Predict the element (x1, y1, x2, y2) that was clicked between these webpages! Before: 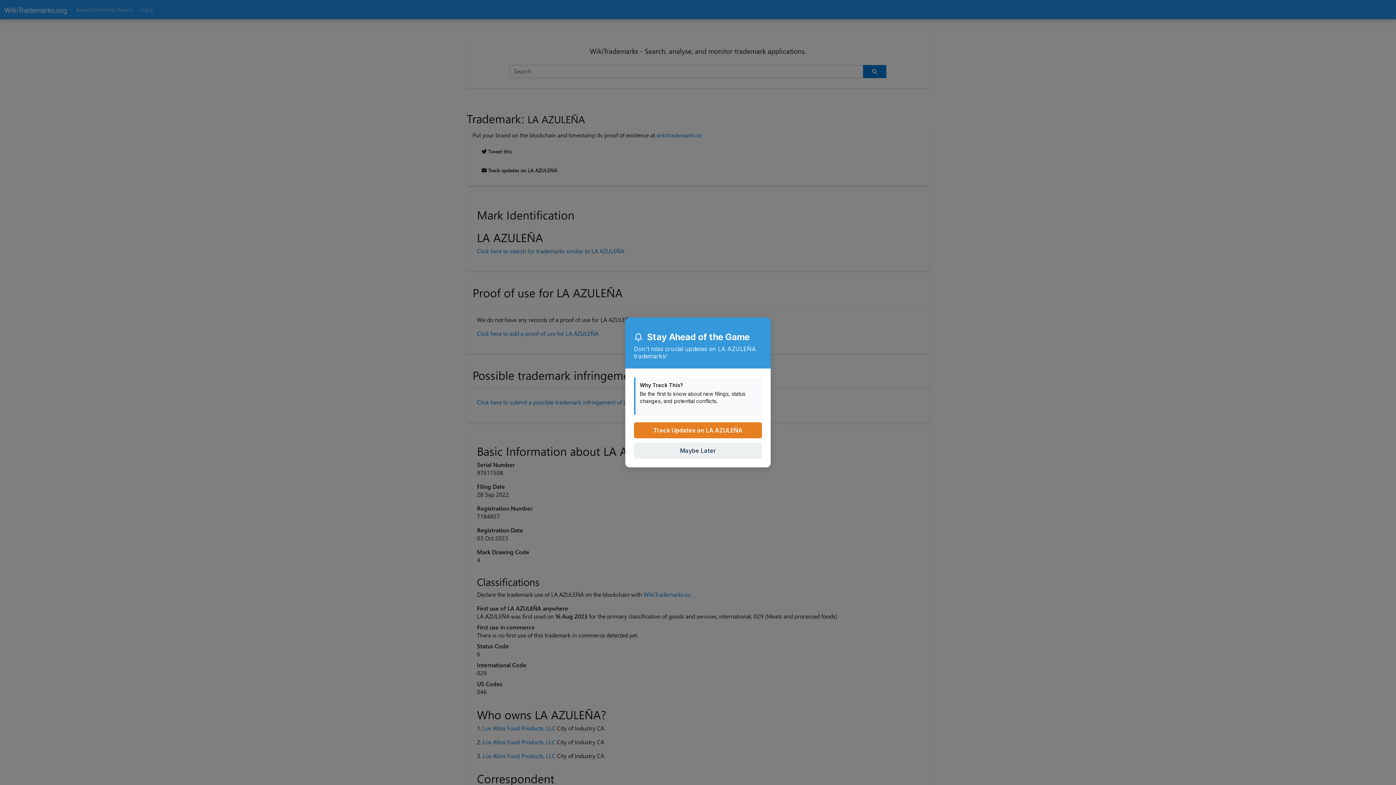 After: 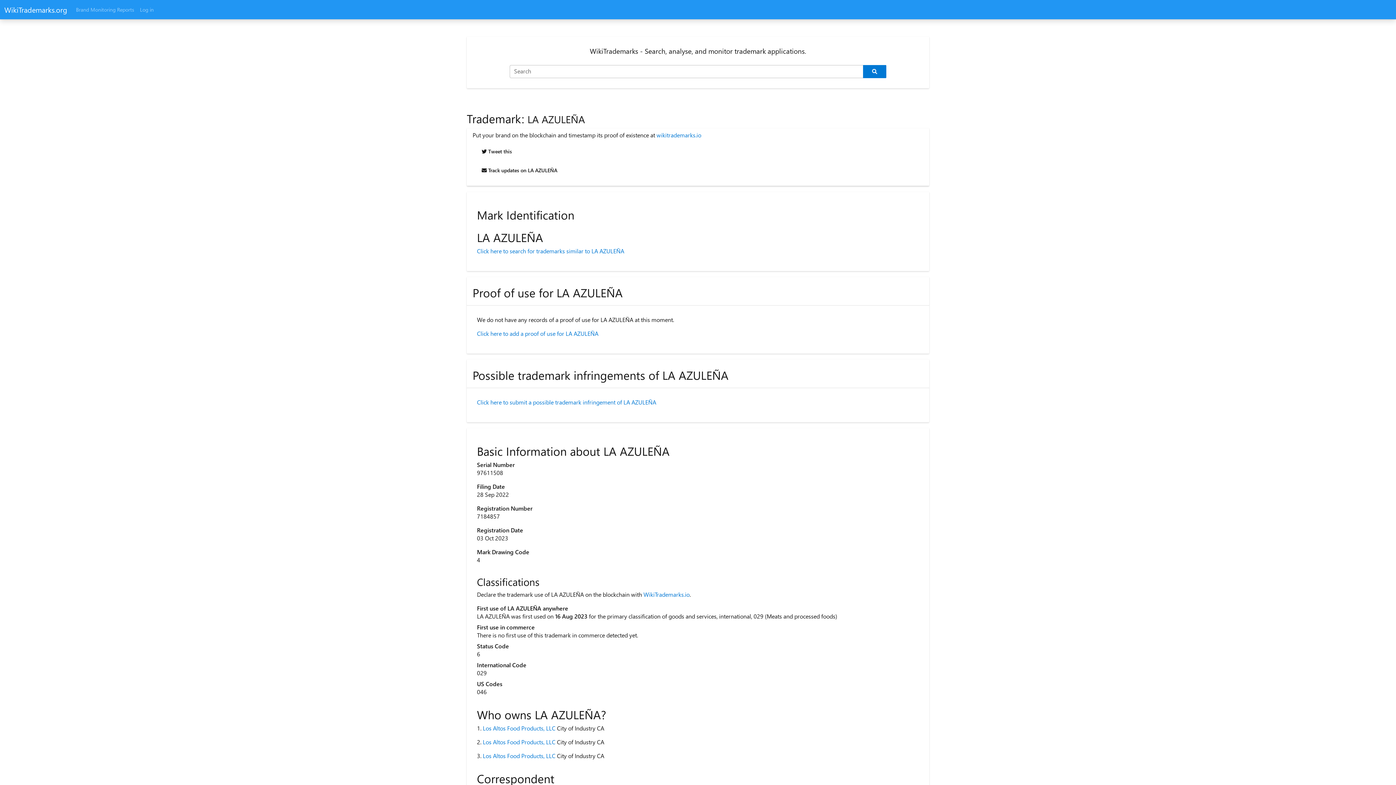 Action: label: Maybe Later bbox: (634, 442, 762, 458)